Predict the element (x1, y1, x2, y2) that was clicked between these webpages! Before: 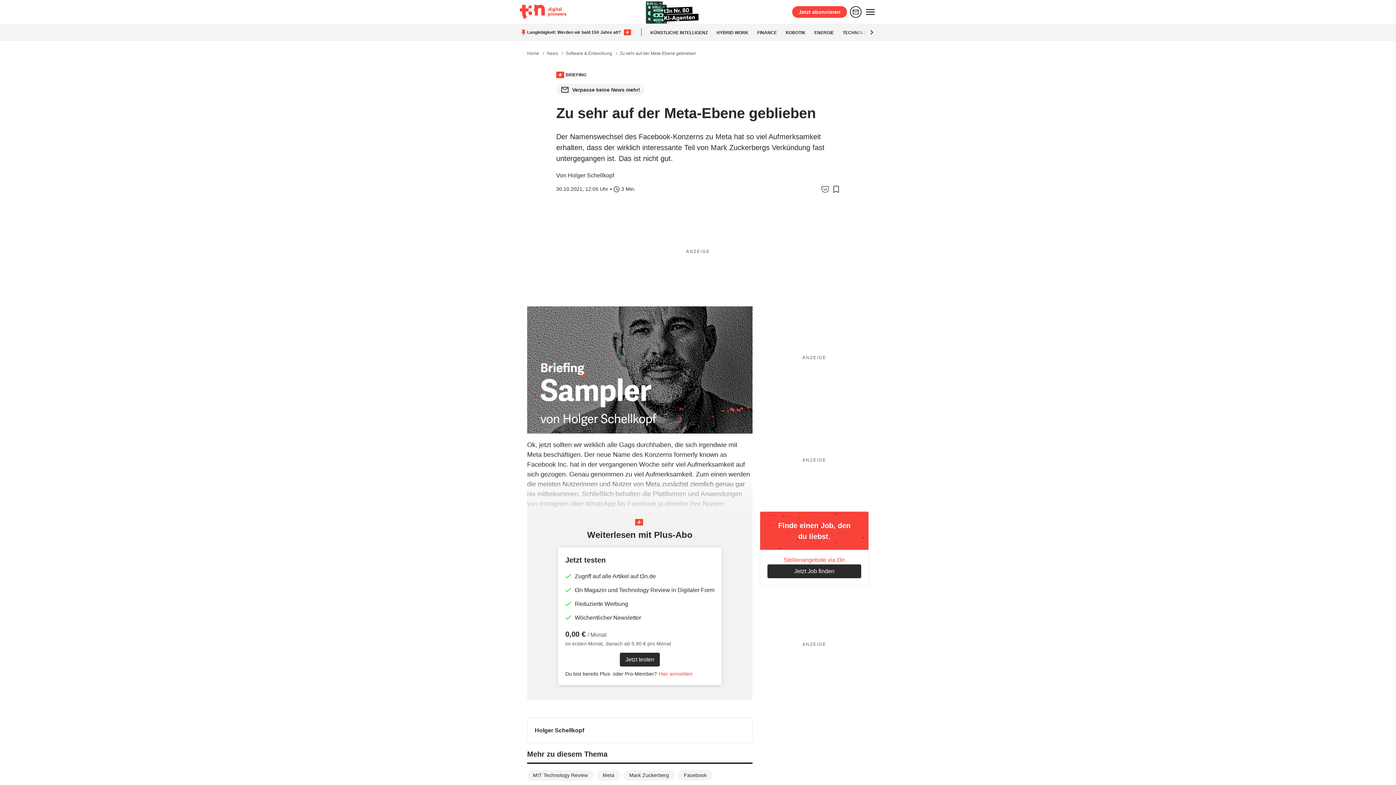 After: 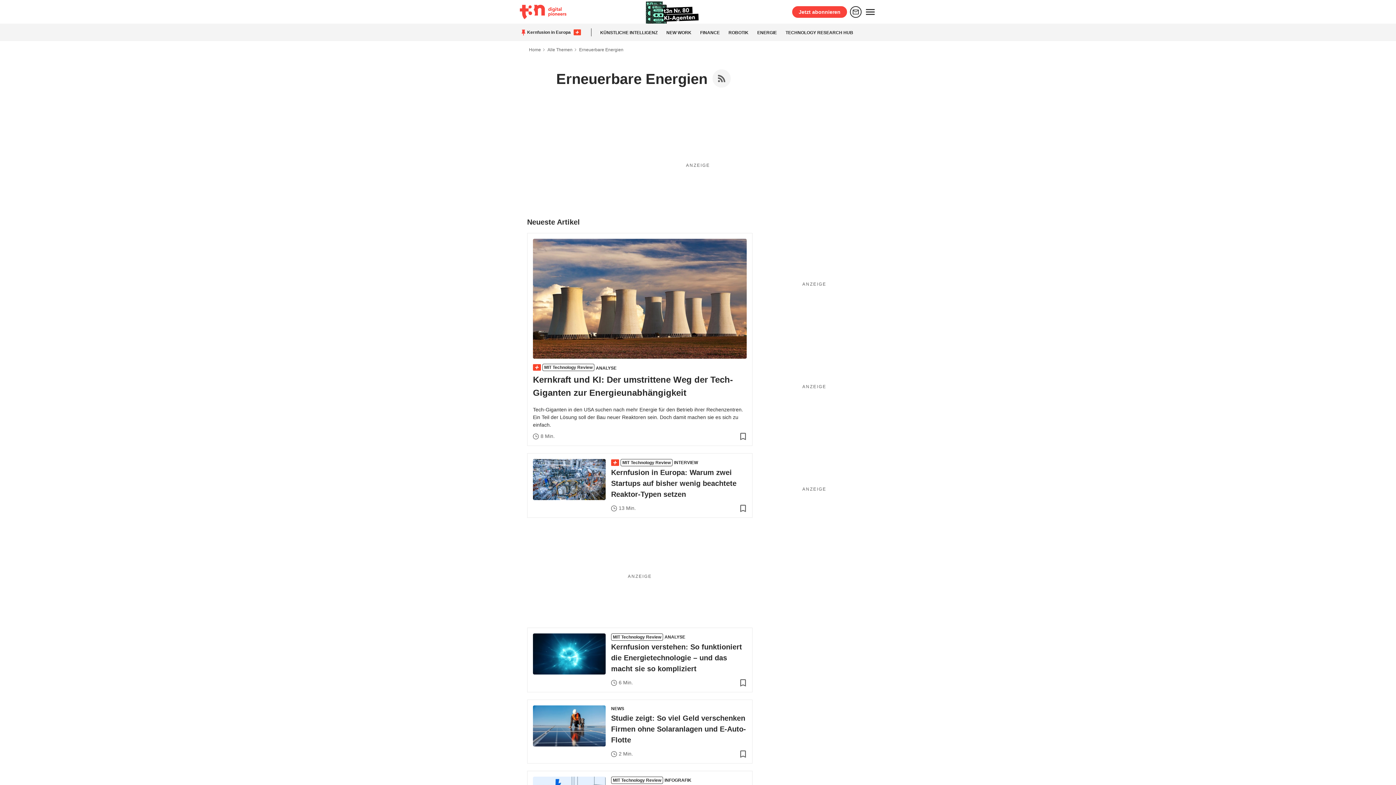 Action: label: ENERGIE bbox: (814, 30, 834, 35)